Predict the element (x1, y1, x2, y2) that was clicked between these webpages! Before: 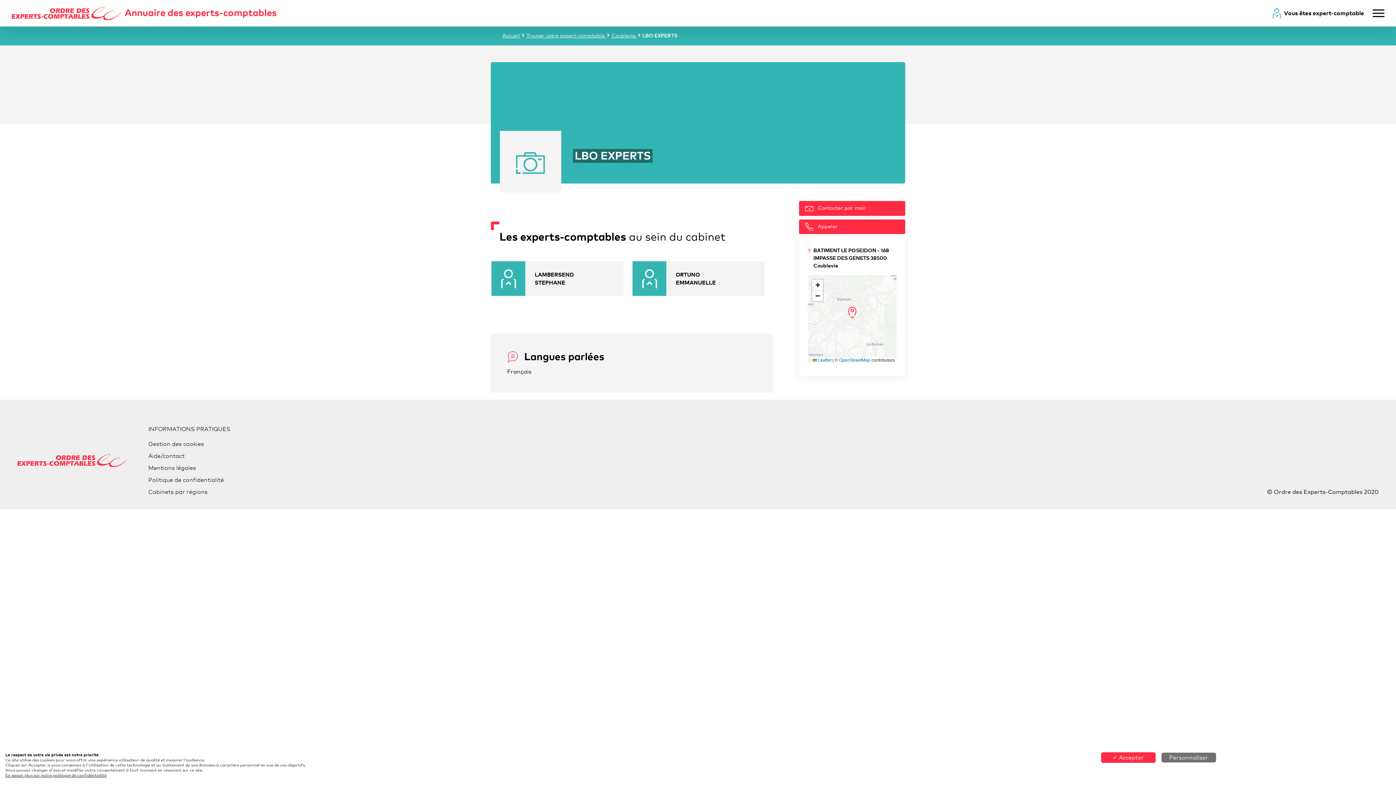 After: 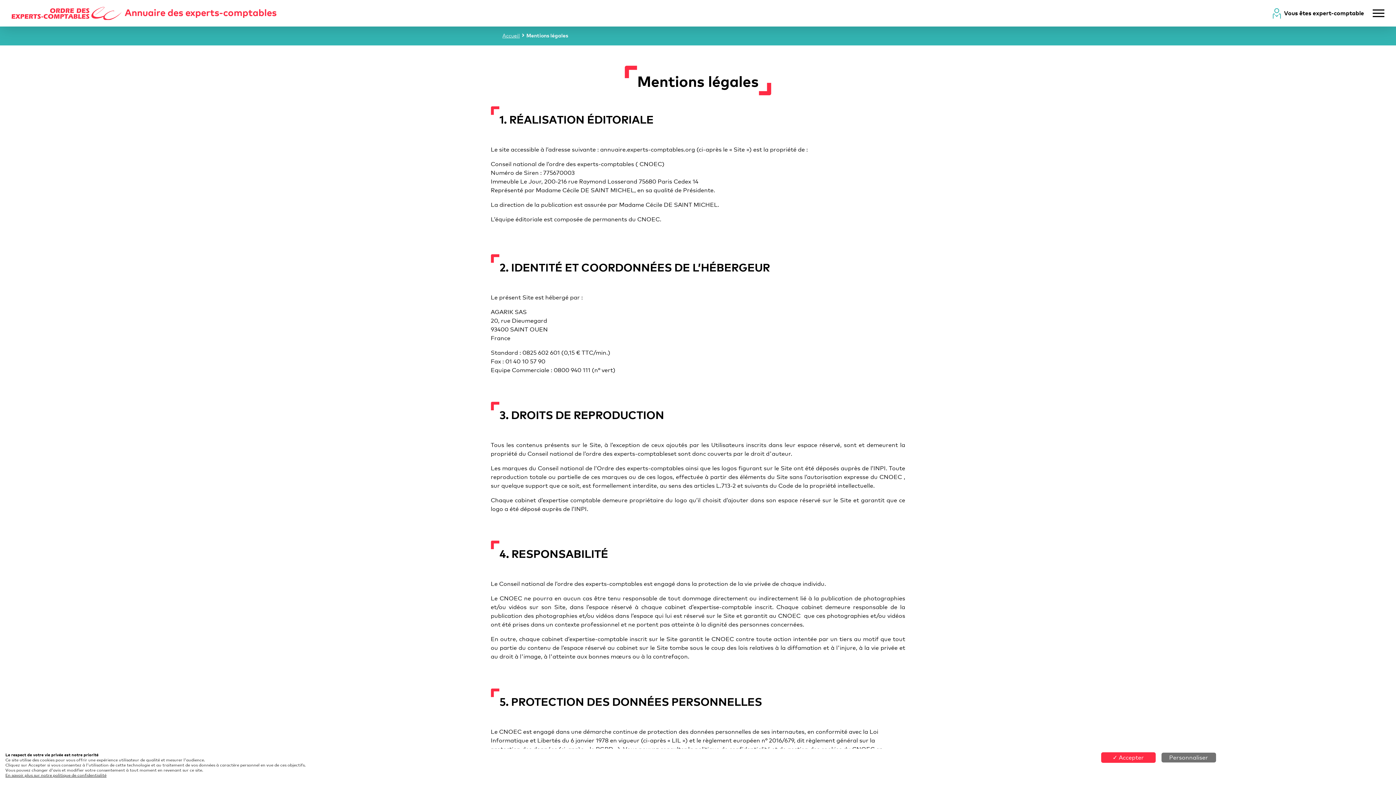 Action: label: En savoir plus sur notre politique de confidentialité bbox: (5, 773, 106, 778)